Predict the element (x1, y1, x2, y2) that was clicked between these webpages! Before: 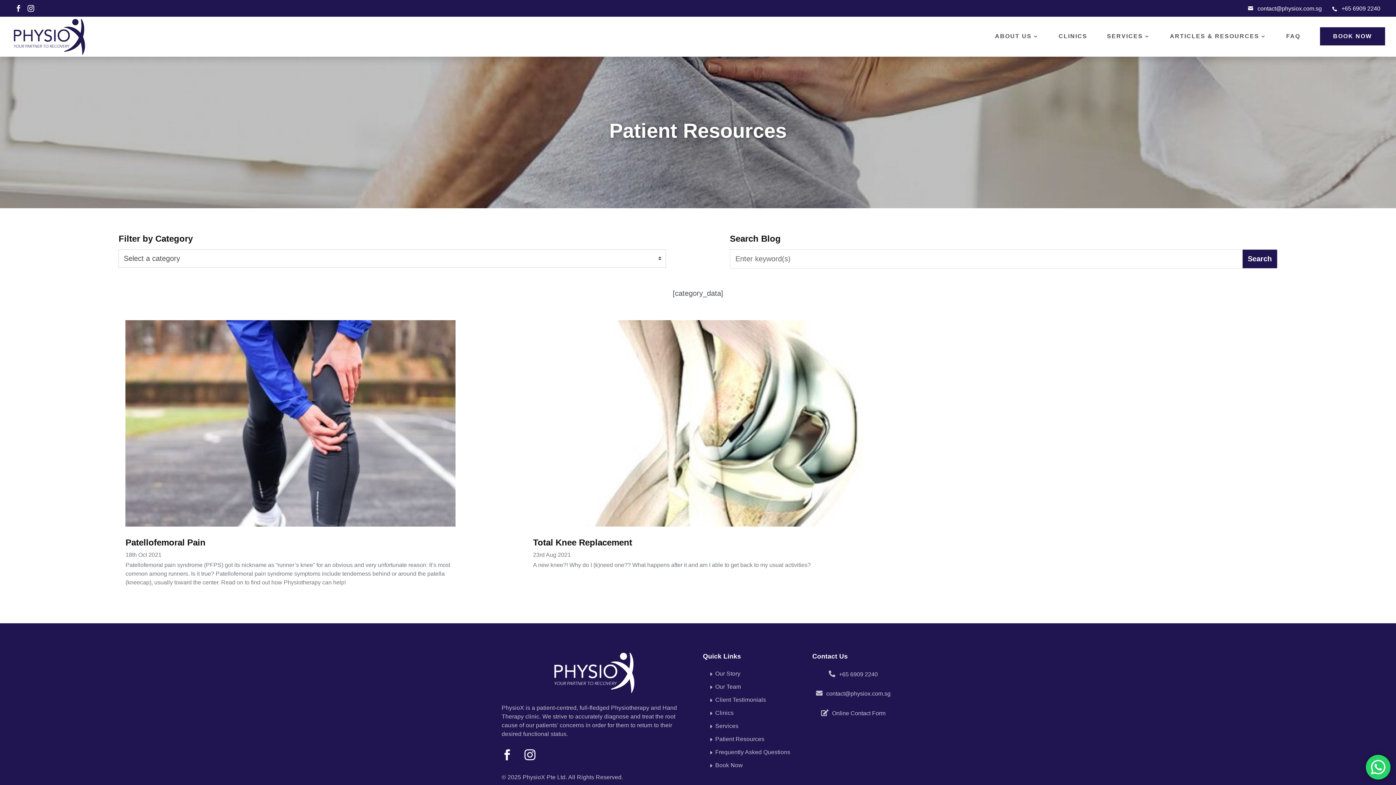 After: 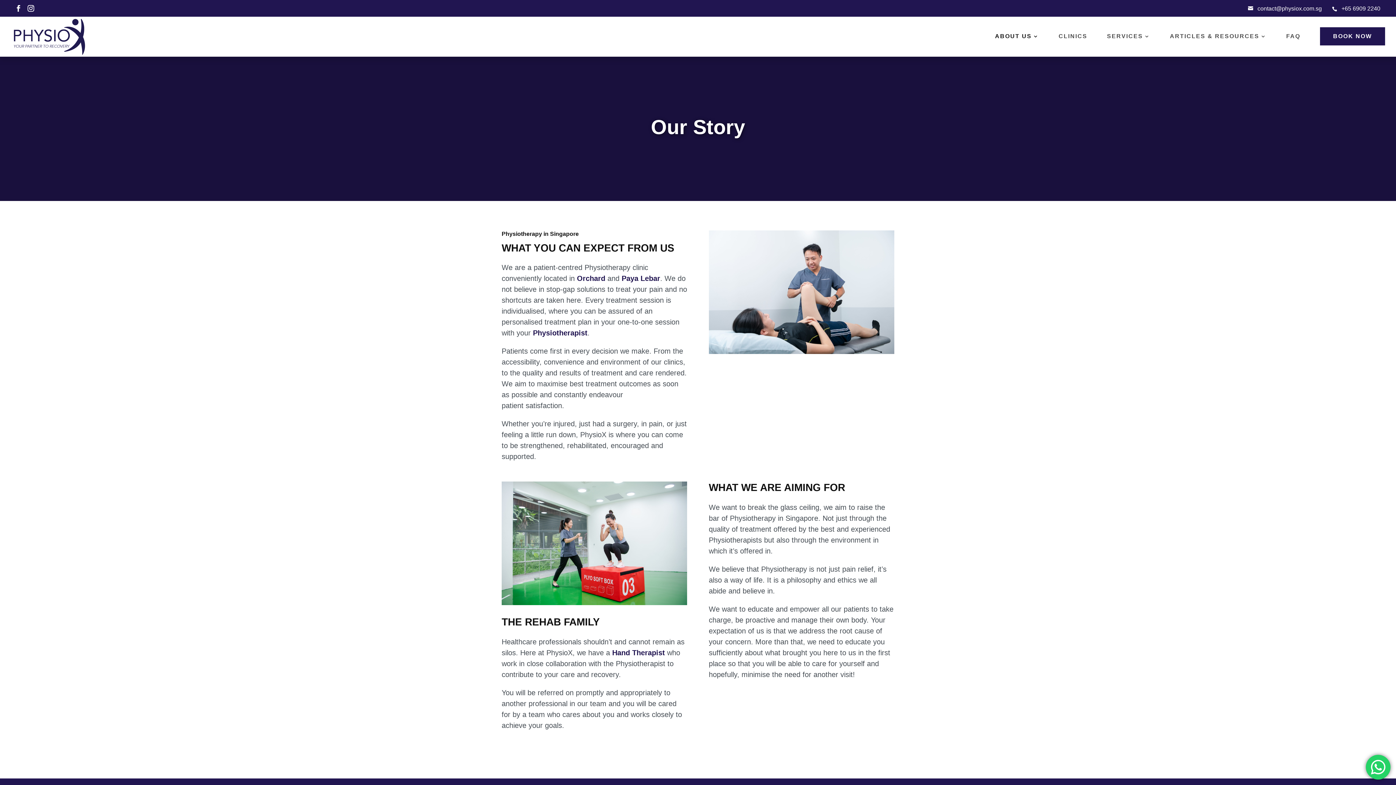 Action: bbox: (715, 670, 740, 676) label: Our Story